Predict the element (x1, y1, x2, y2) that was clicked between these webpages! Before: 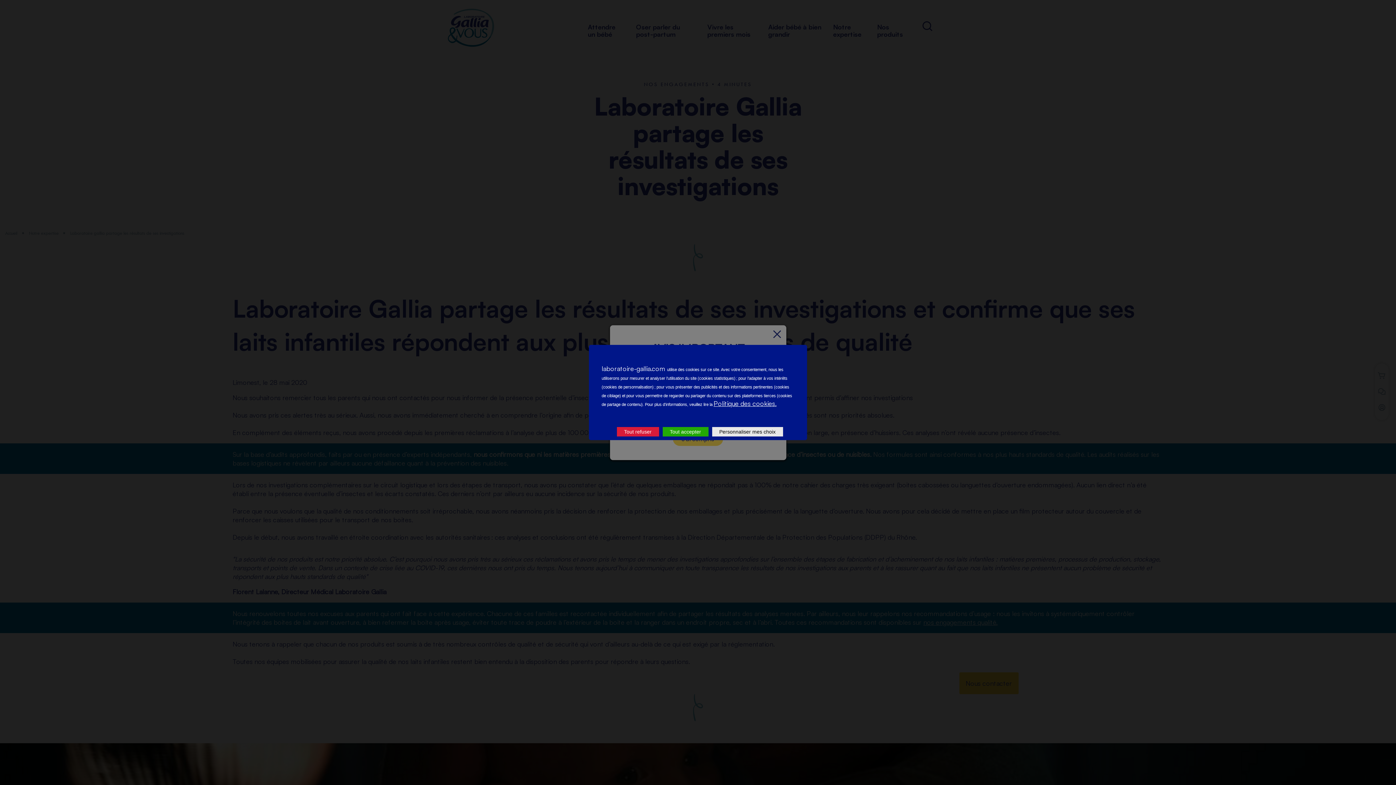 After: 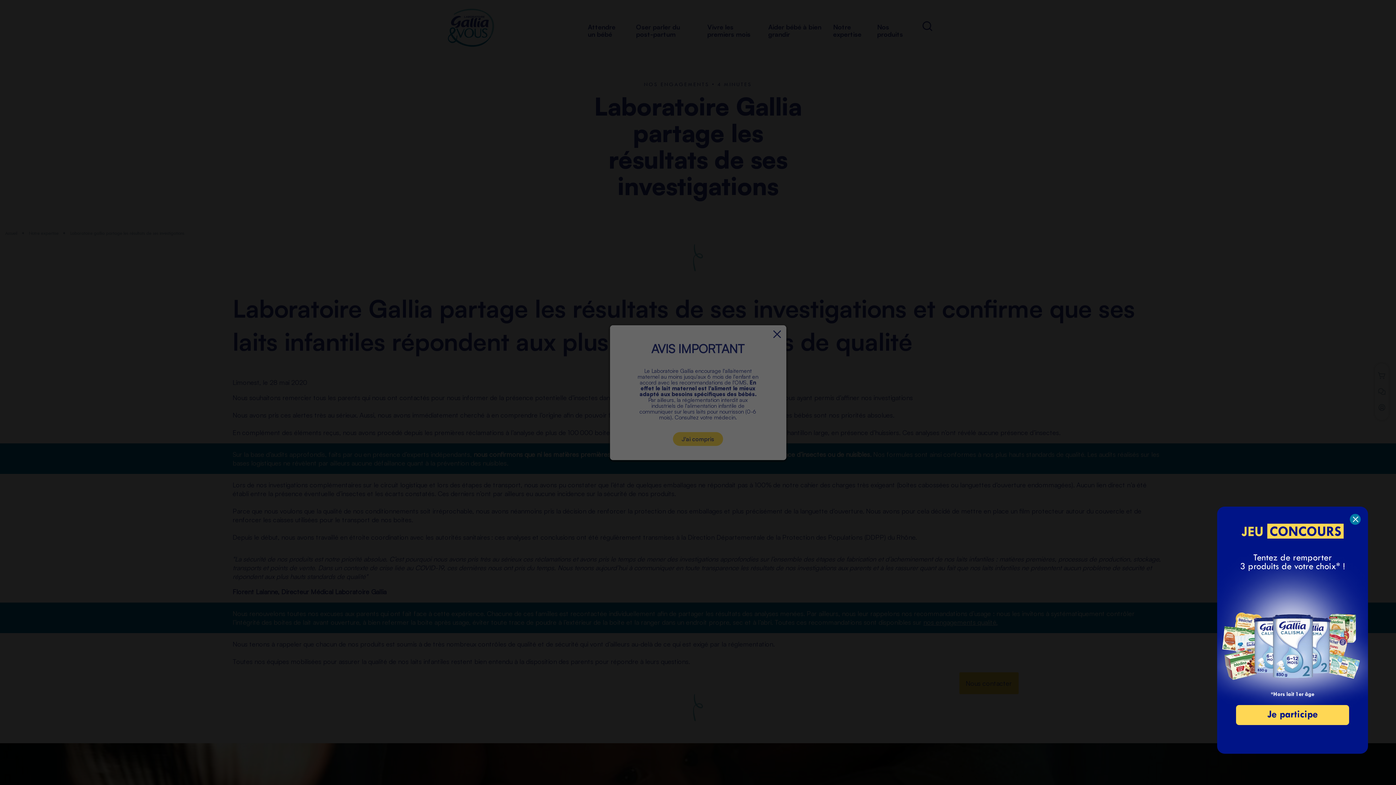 Action: bbox: (616, 427, 659, 436) label: Tout refuser